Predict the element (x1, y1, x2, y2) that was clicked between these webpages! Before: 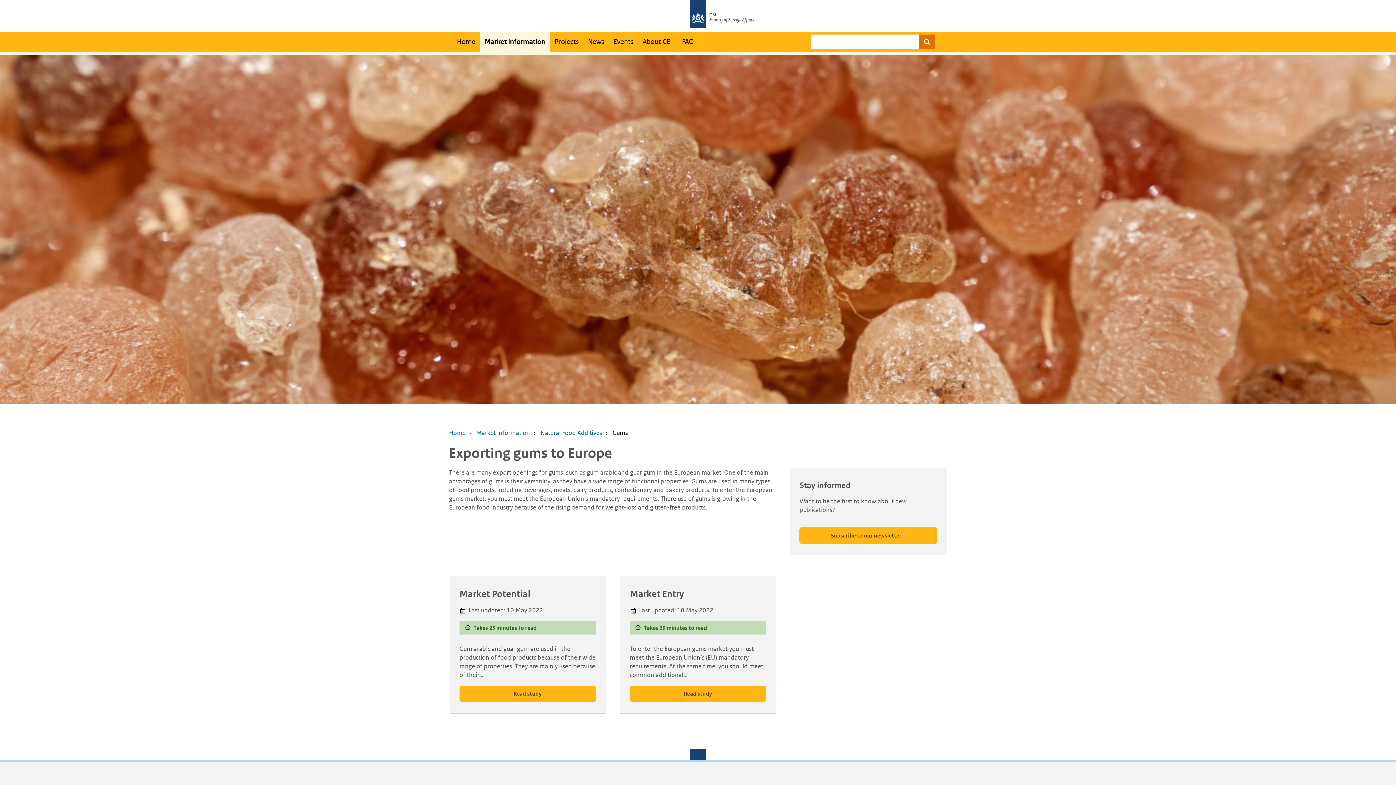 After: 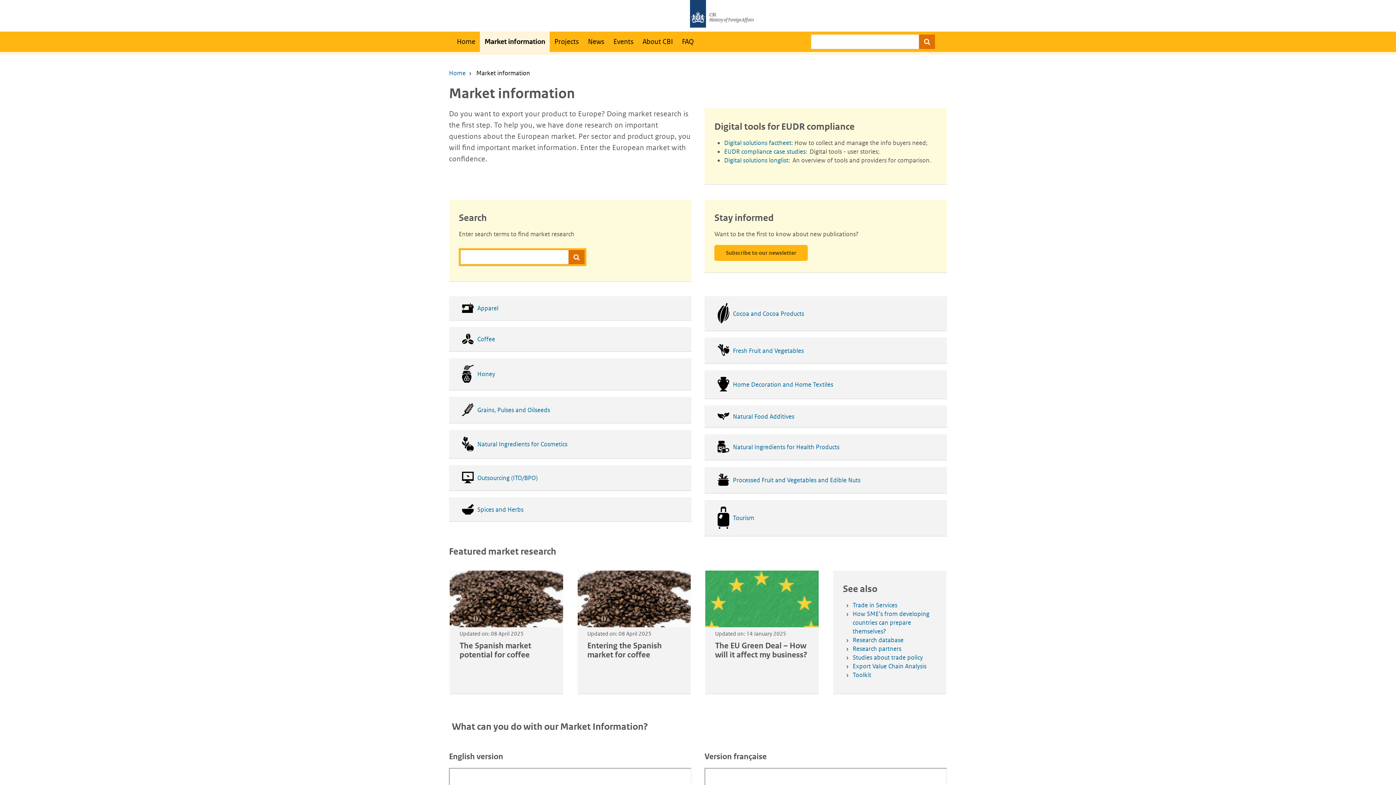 Action: bbox: (480, 31, 549, 52) label: Market information